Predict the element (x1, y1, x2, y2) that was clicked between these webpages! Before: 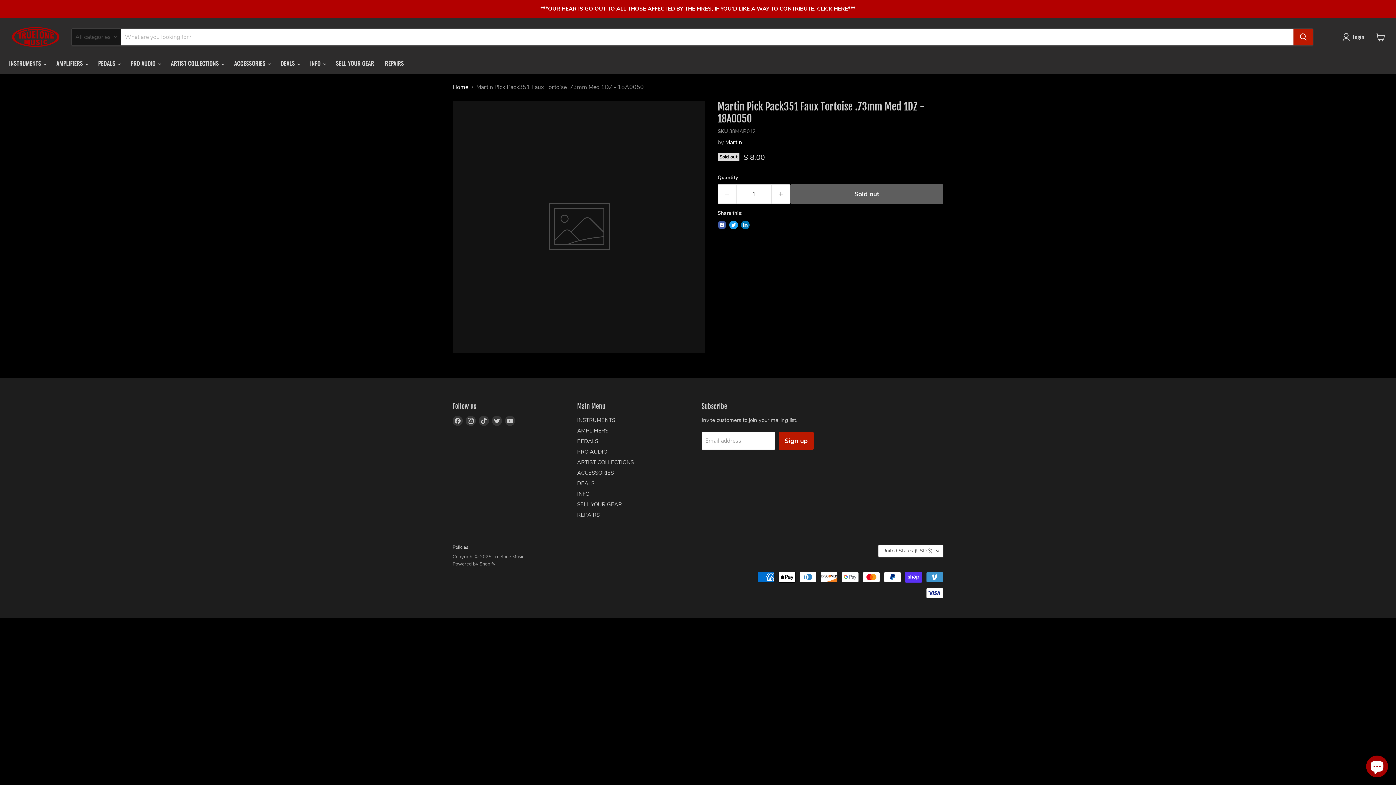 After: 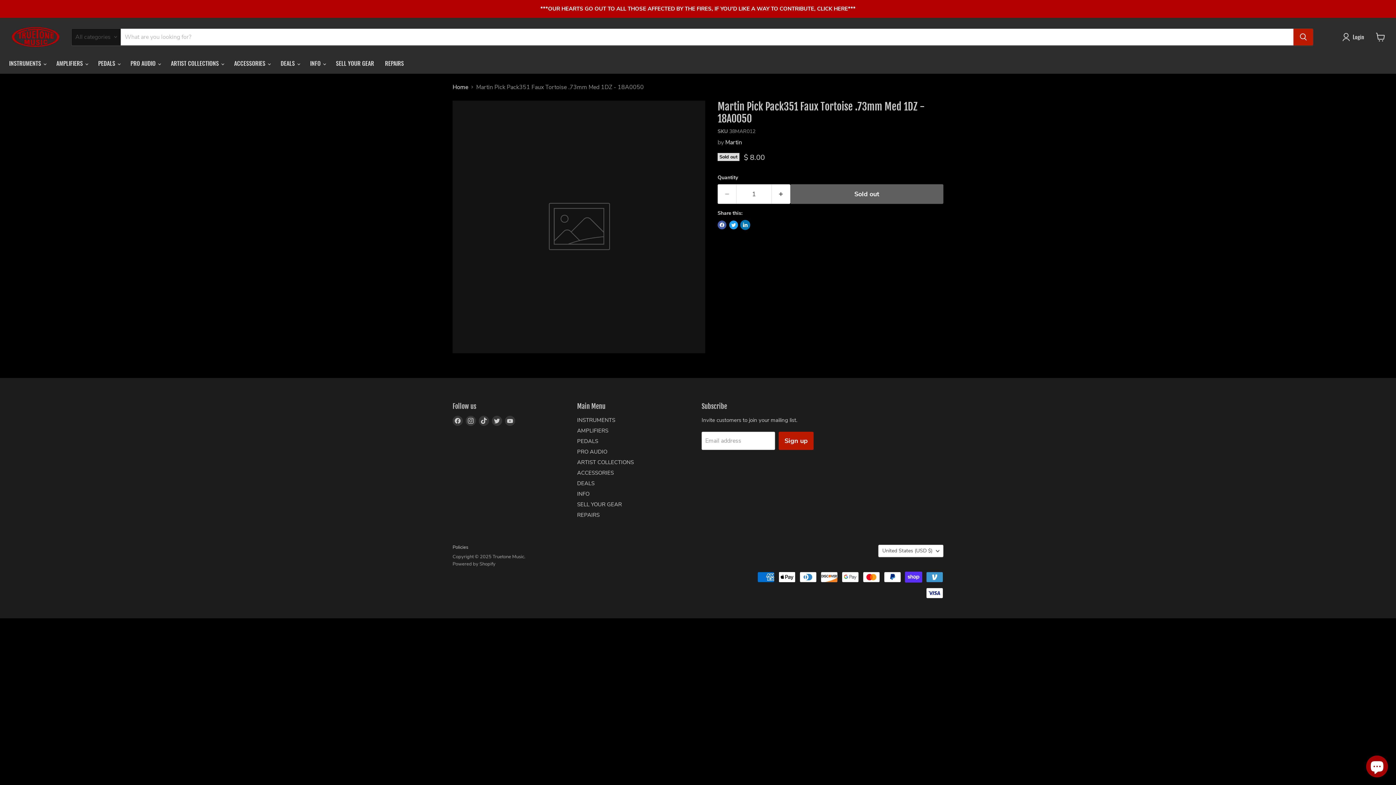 Action: bbox: (741, 220, 749, 229) label: Share on LinkedIn